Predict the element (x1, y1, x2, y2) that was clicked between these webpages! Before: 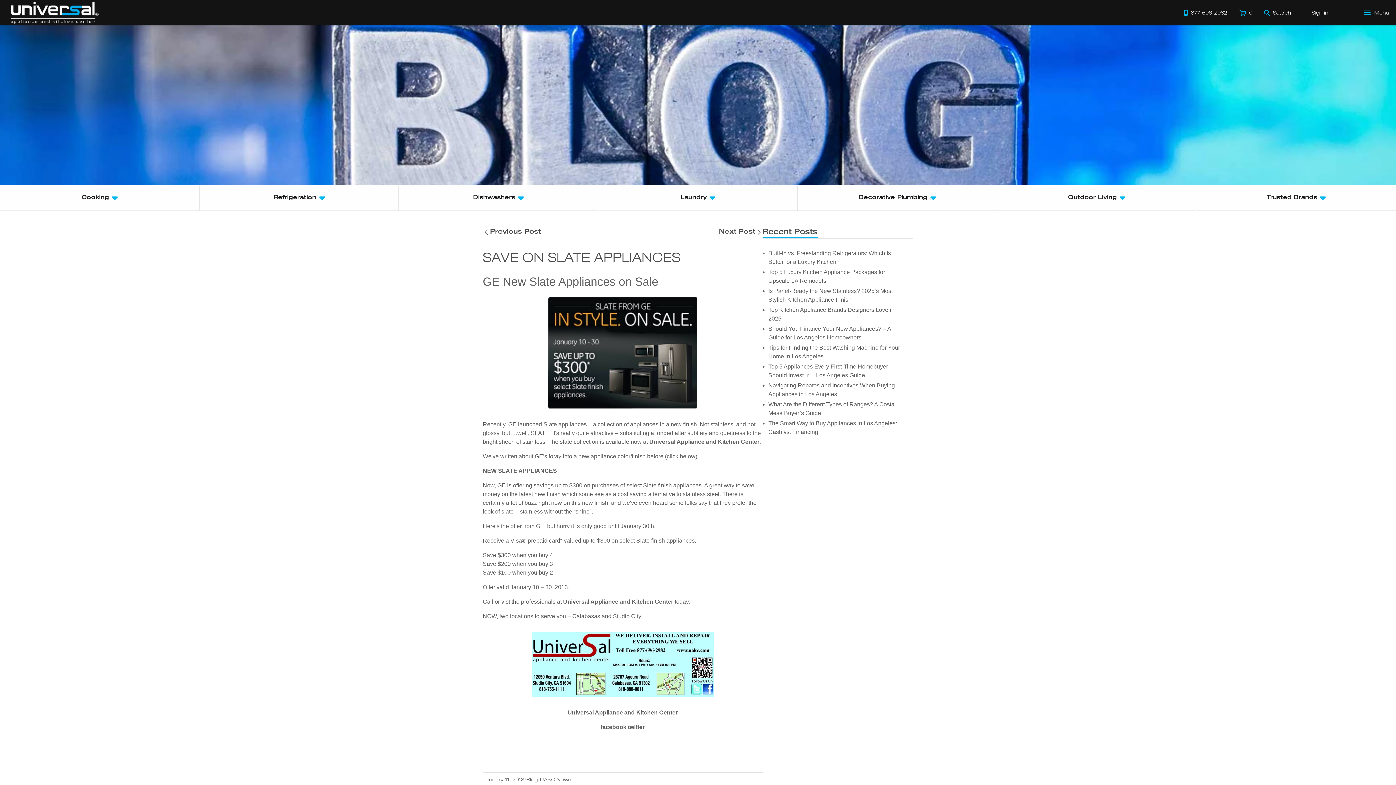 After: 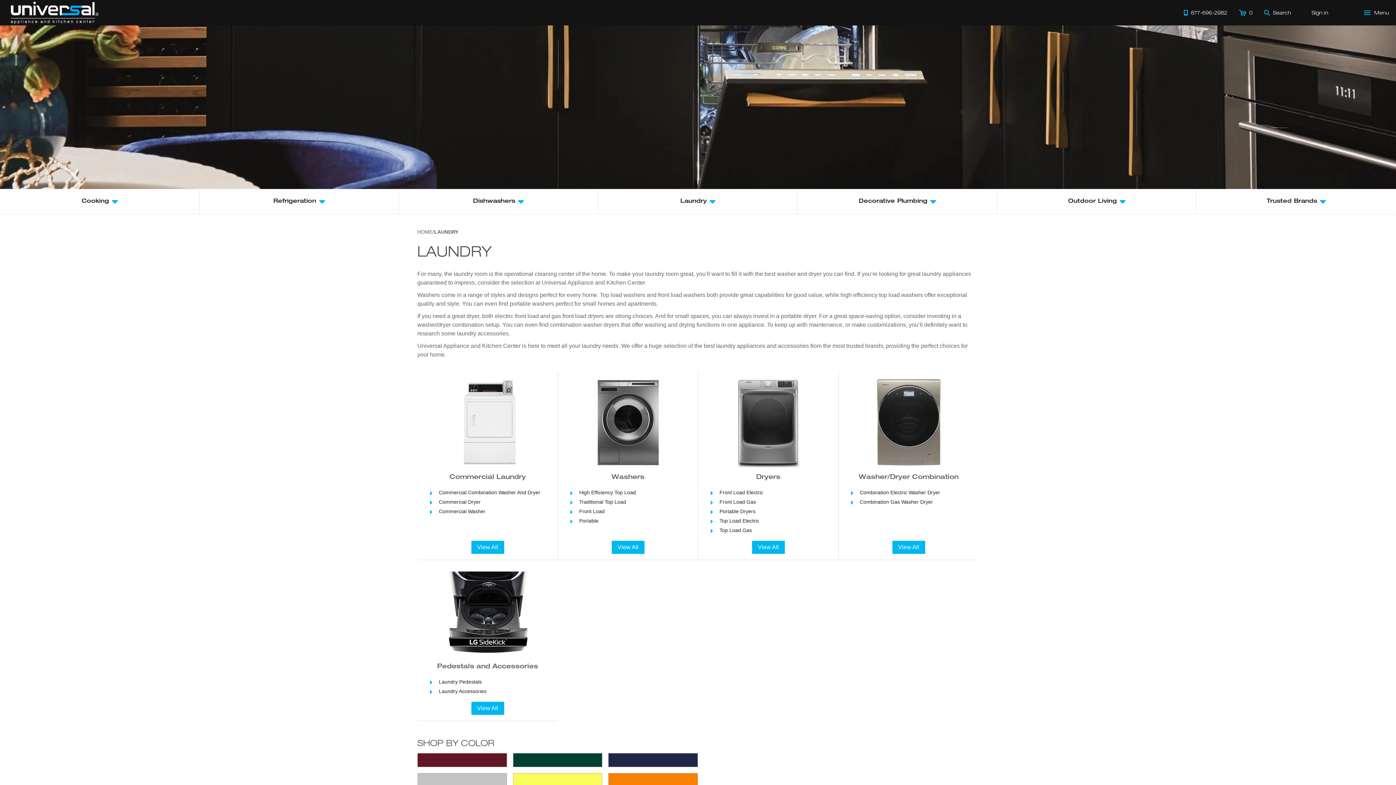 Action: label: Laundry bbox: (598, 185, 797, 210)